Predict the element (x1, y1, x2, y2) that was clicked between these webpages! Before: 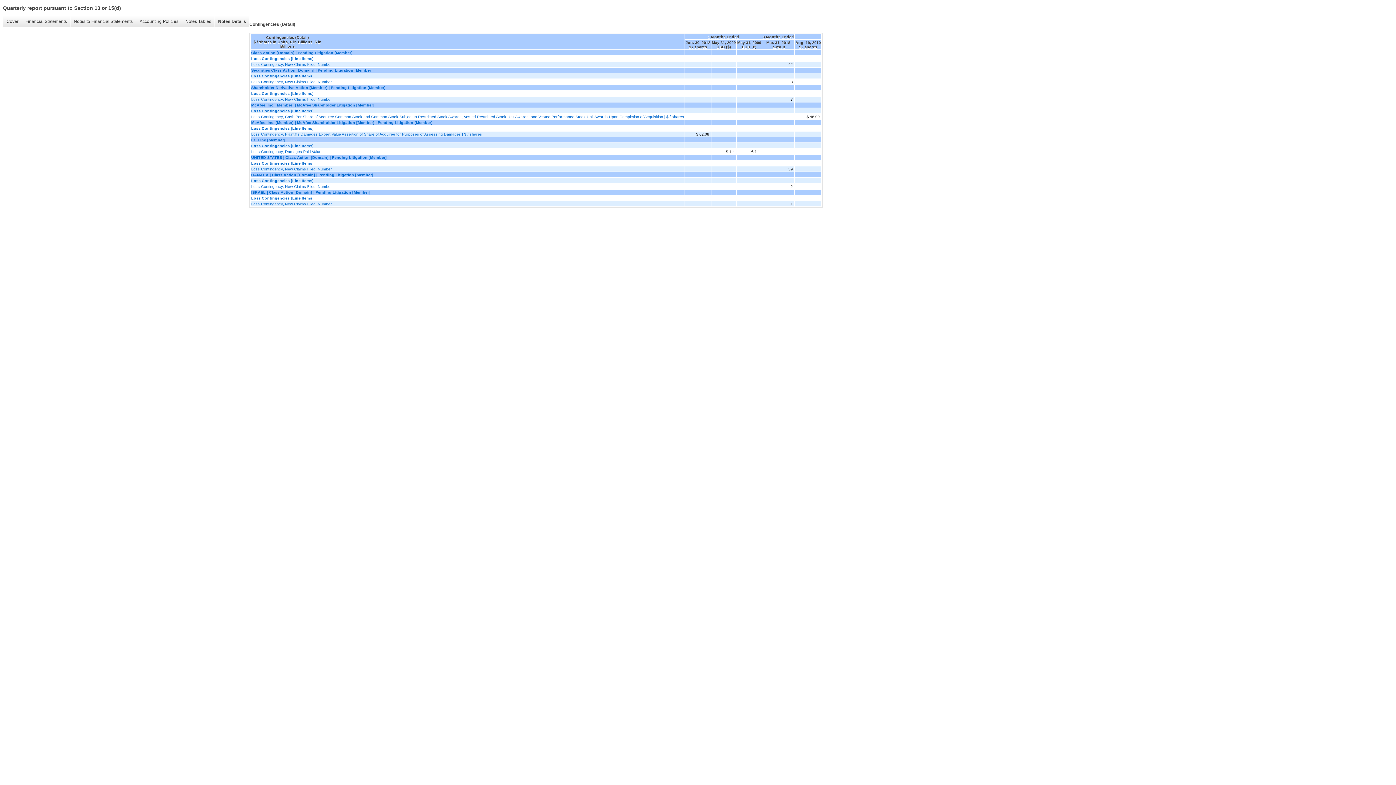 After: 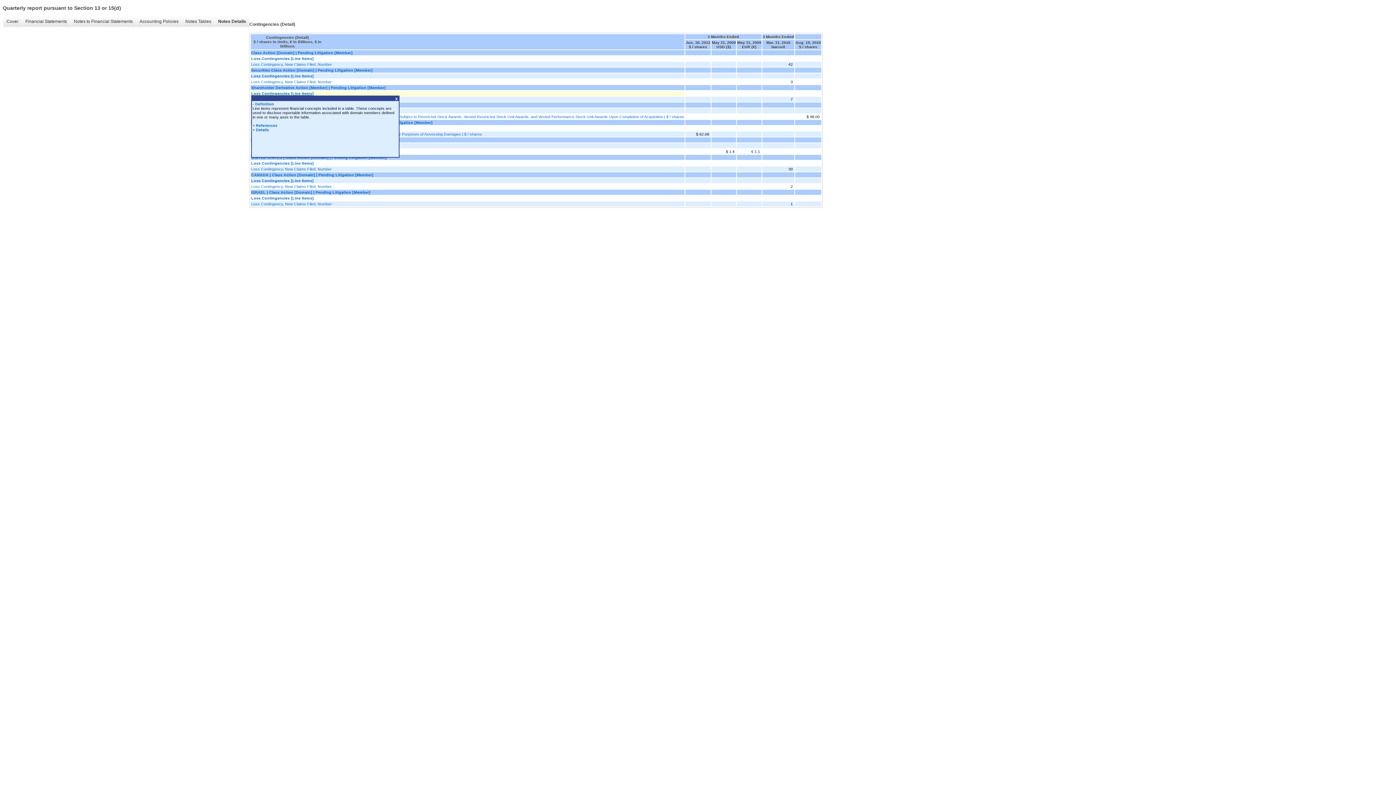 Action: label: Loss Contingencies [Line Items] bbox: (251, 91, 684, 95)